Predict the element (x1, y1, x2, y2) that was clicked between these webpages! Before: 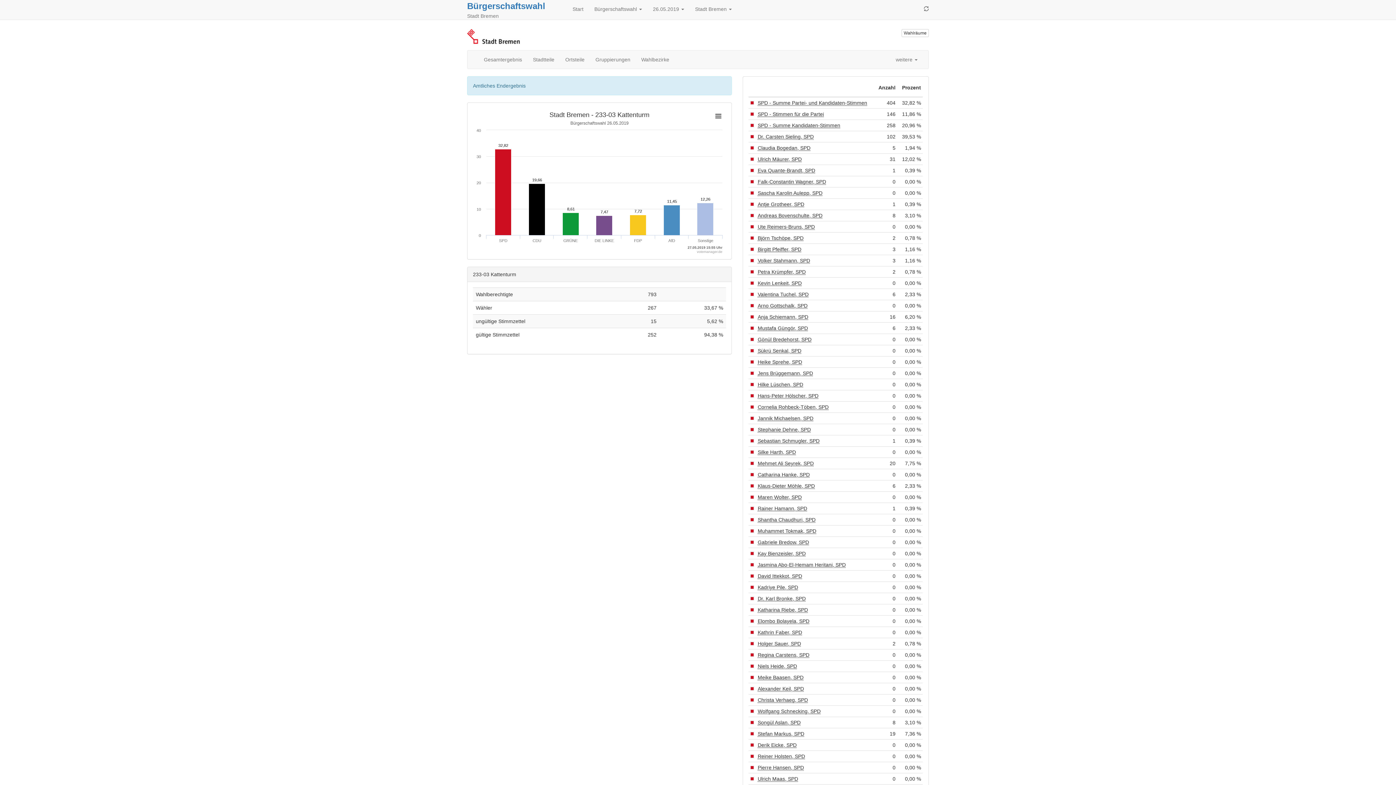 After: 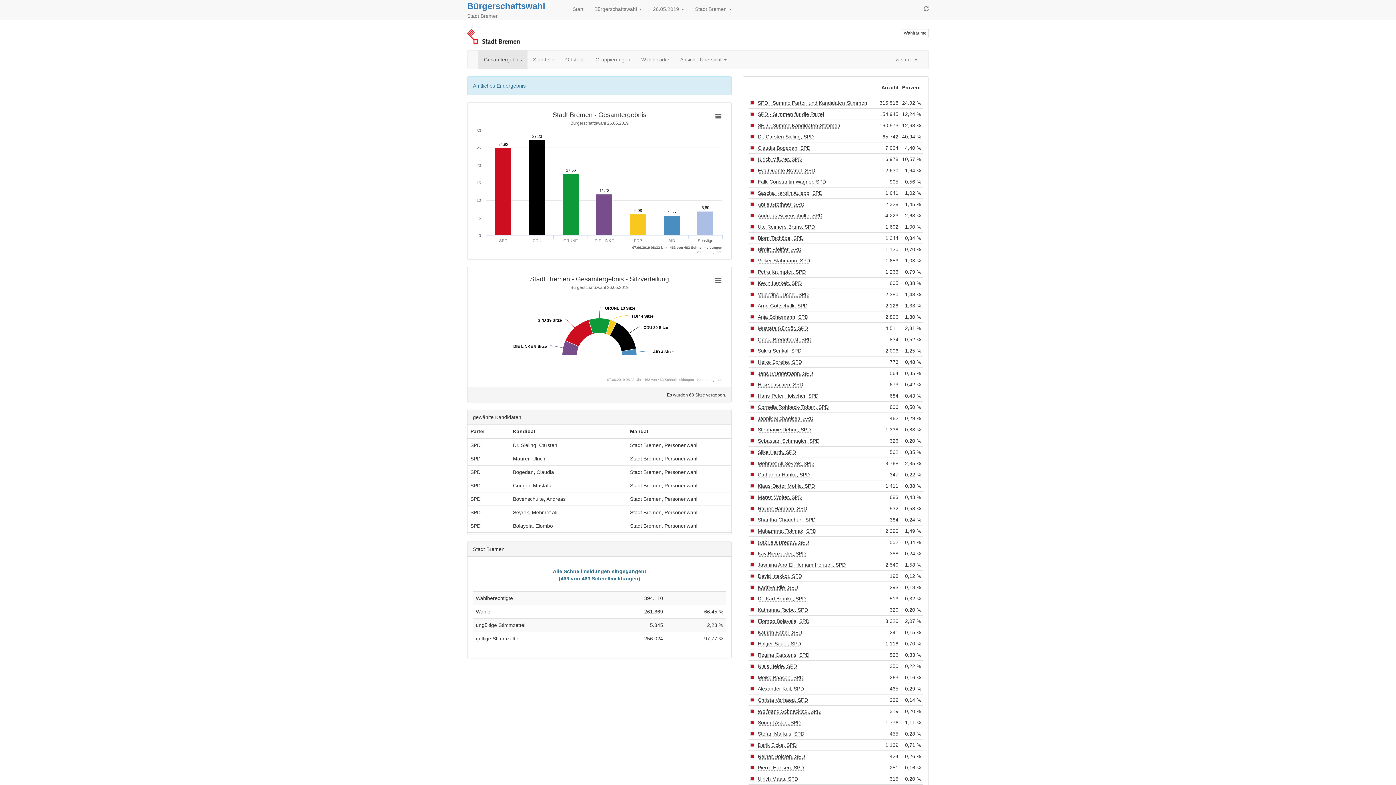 Action: label: Gesamtergebnis bbox: (478, 50, 527, 68)